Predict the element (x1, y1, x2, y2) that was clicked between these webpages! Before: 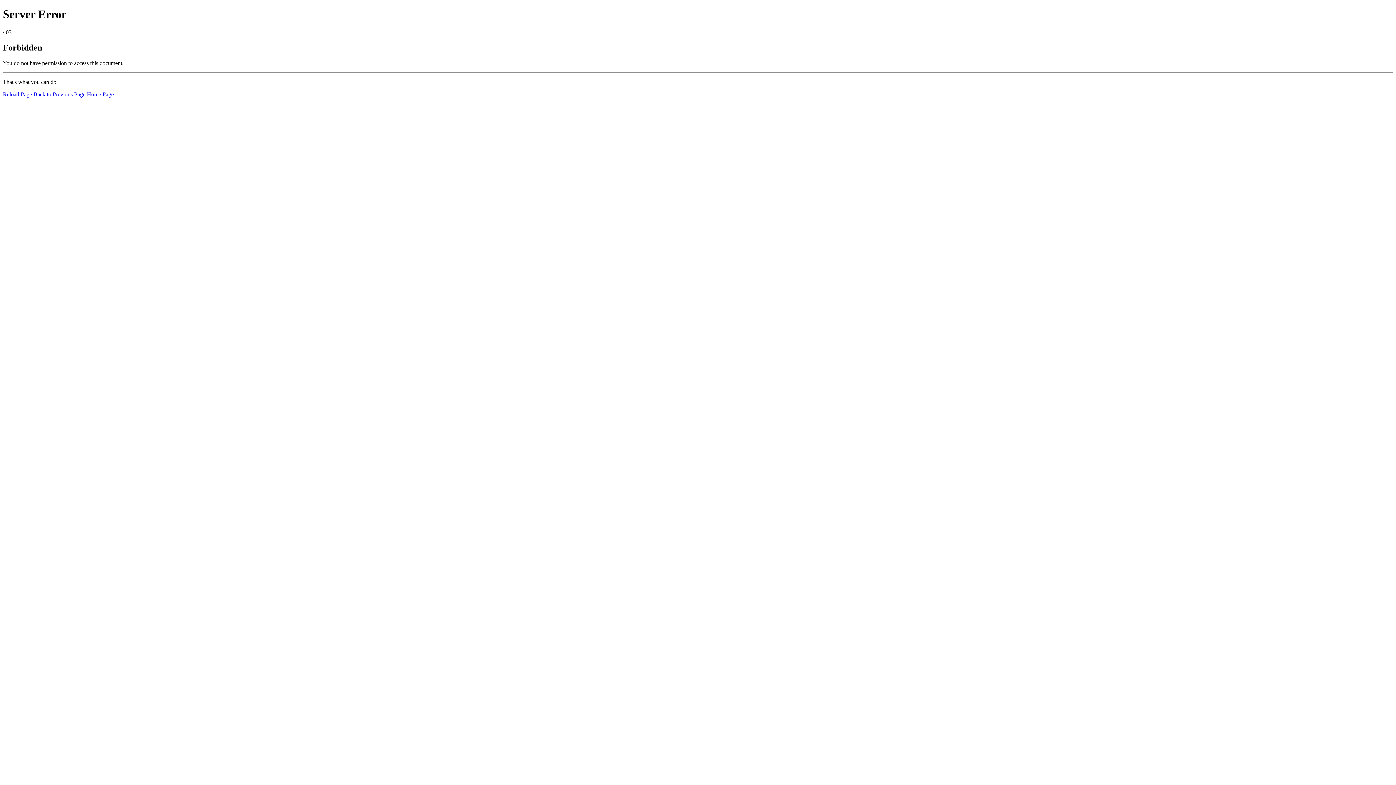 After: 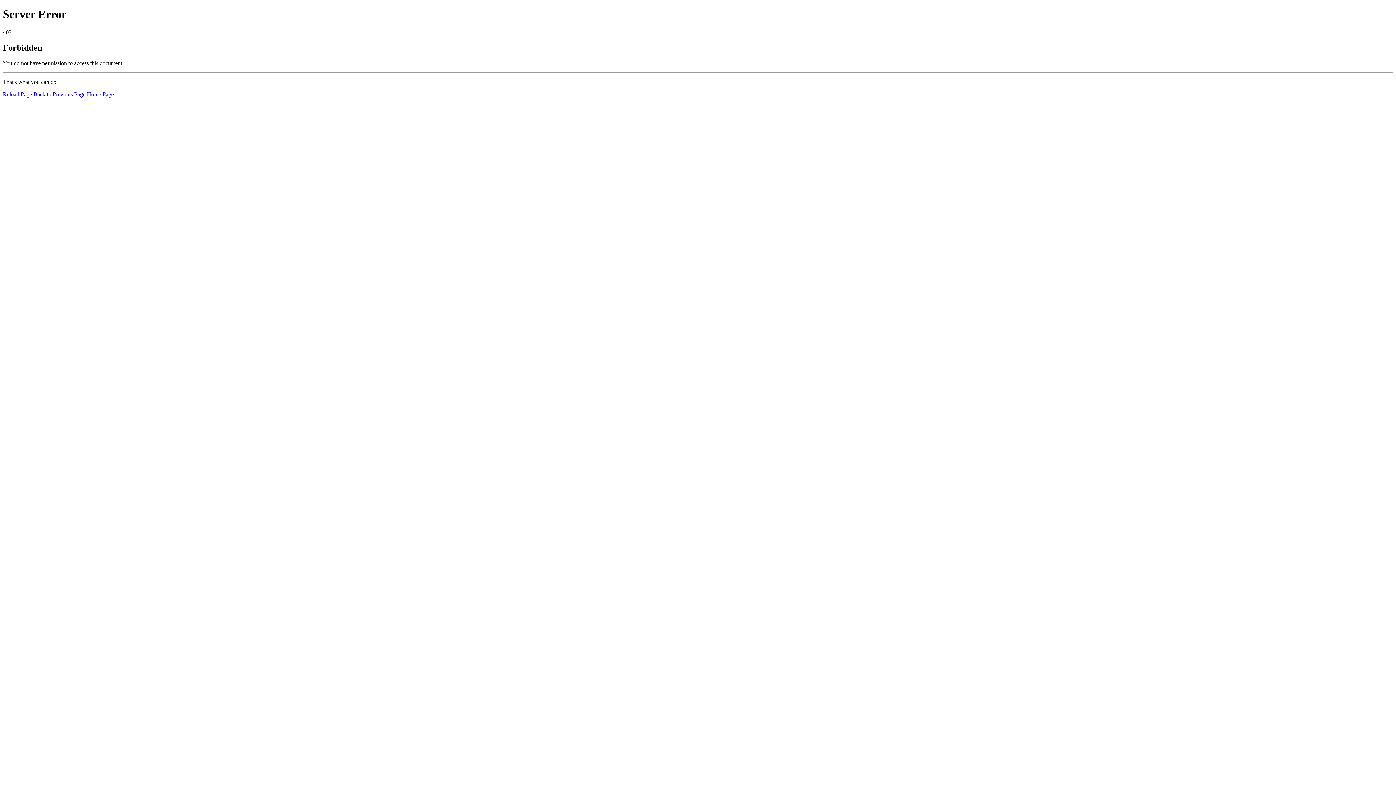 Action: bbox: (2, 91, 32, 97) label: Reload Page